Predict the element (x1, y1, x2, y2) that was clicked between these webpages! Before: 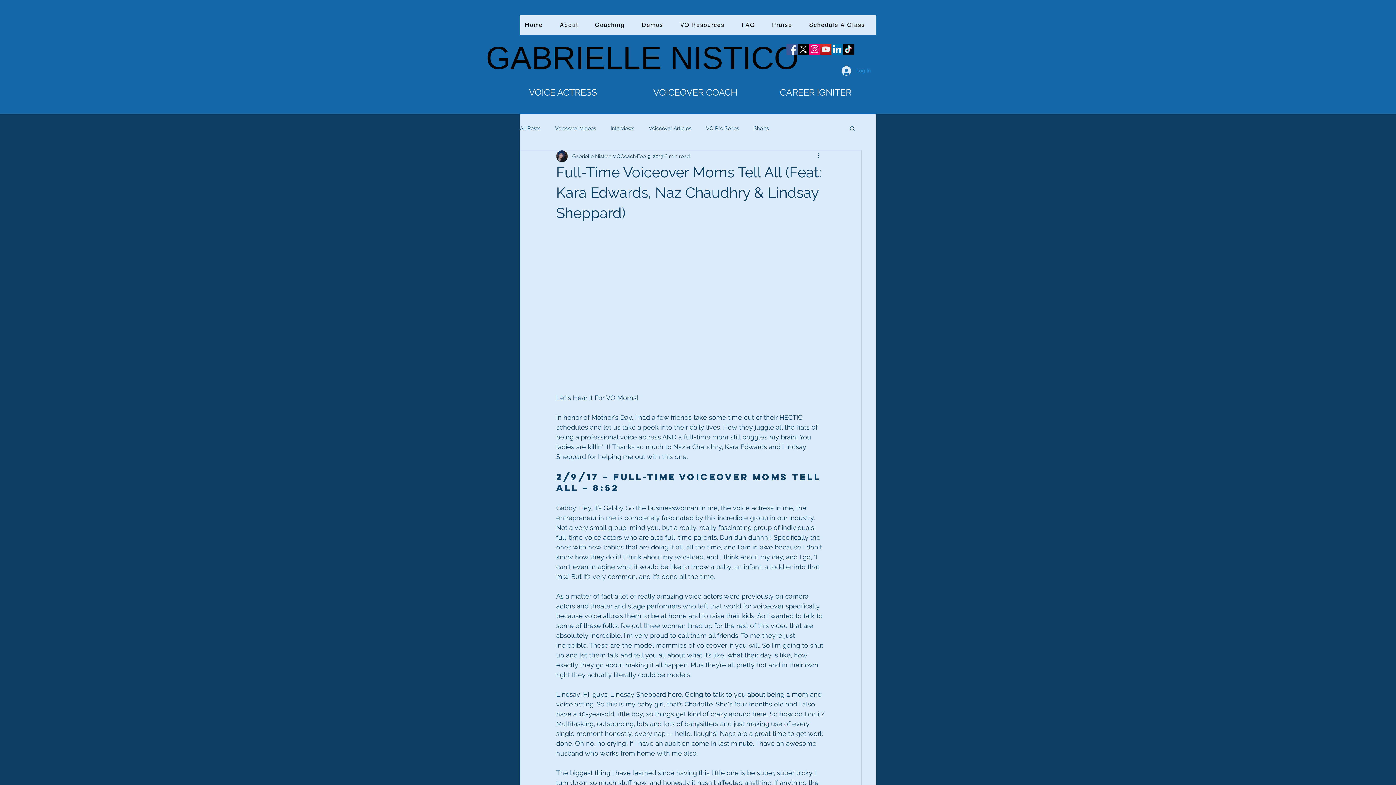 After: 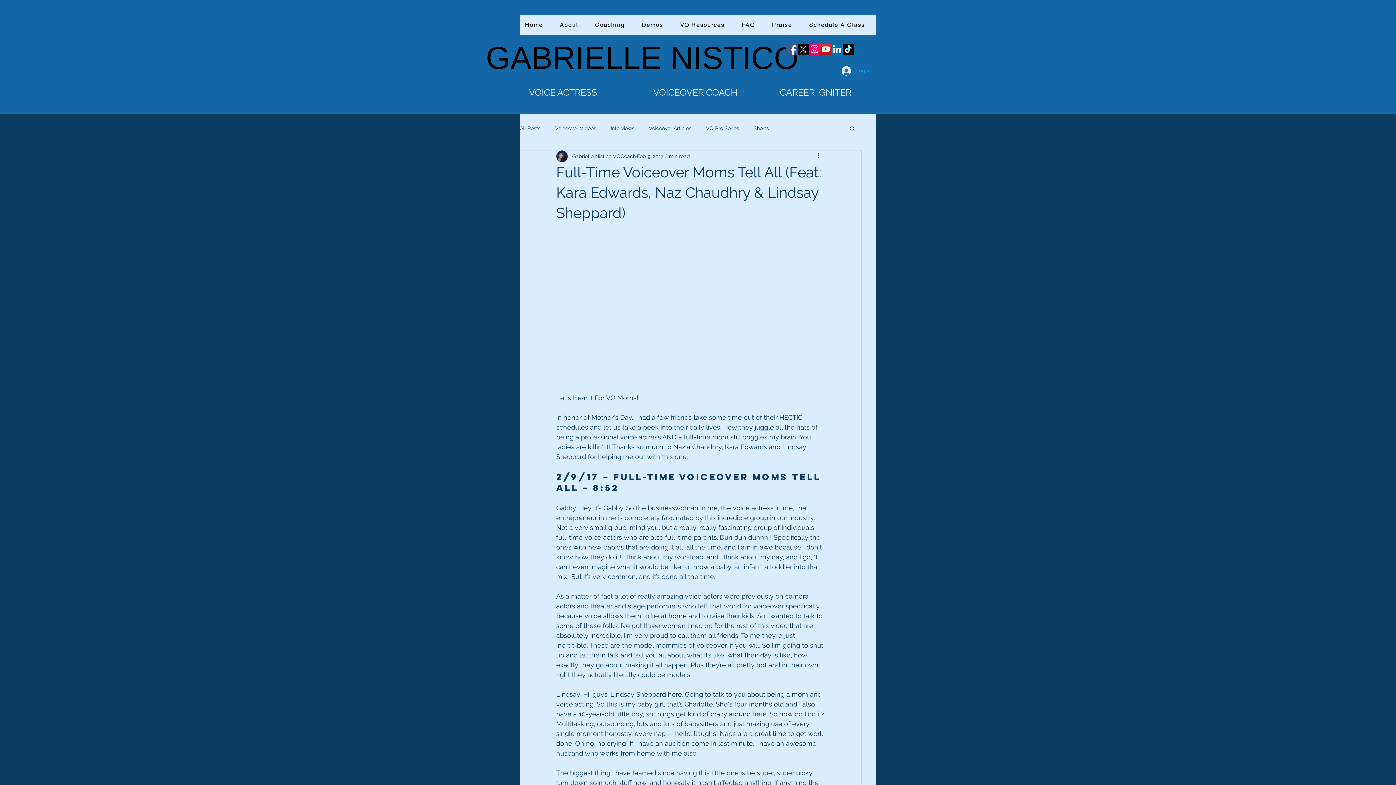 Action: bbox: (842, 43, 854, 54)